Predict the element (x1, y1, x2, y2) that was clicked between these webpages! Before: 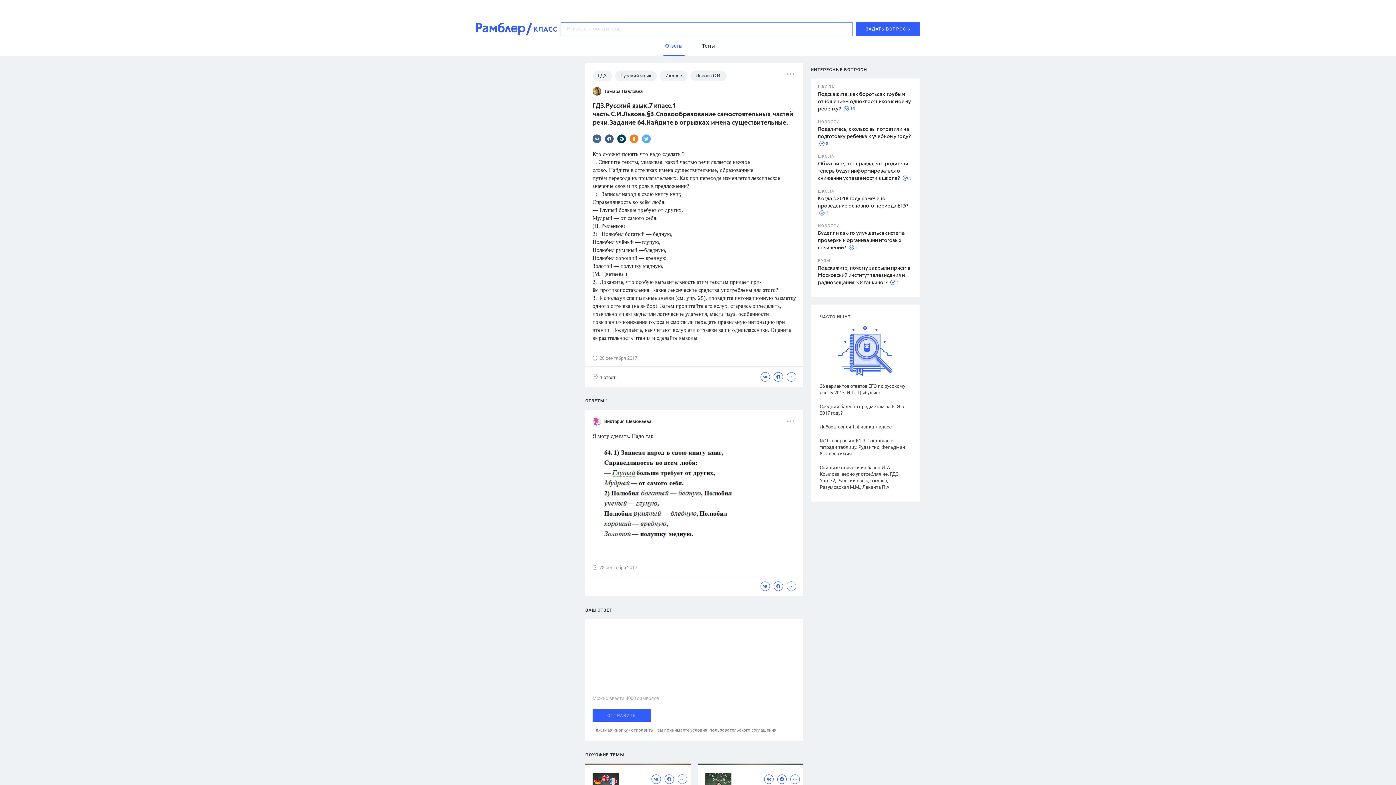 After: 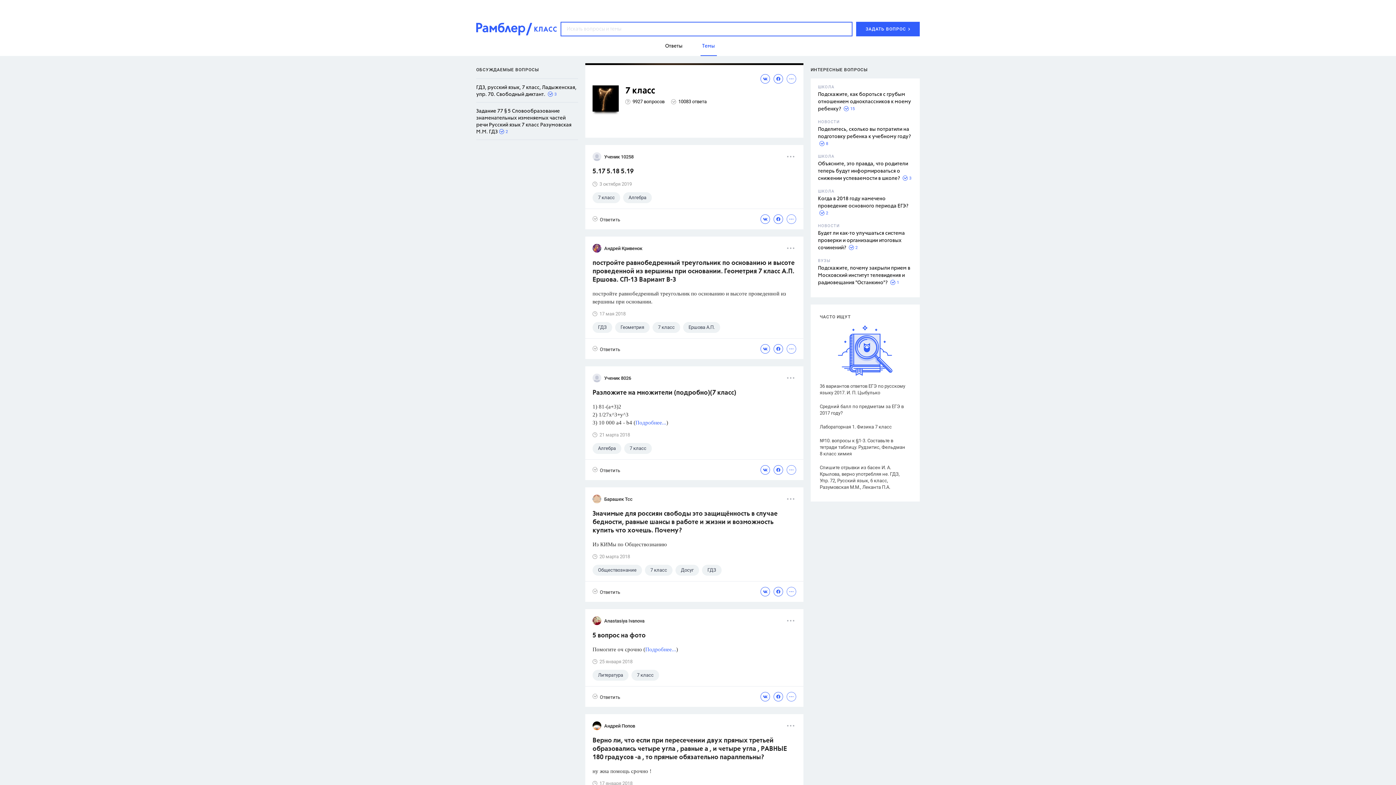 Action: bbox: (660, 70, 687, 81) label: 7 класс